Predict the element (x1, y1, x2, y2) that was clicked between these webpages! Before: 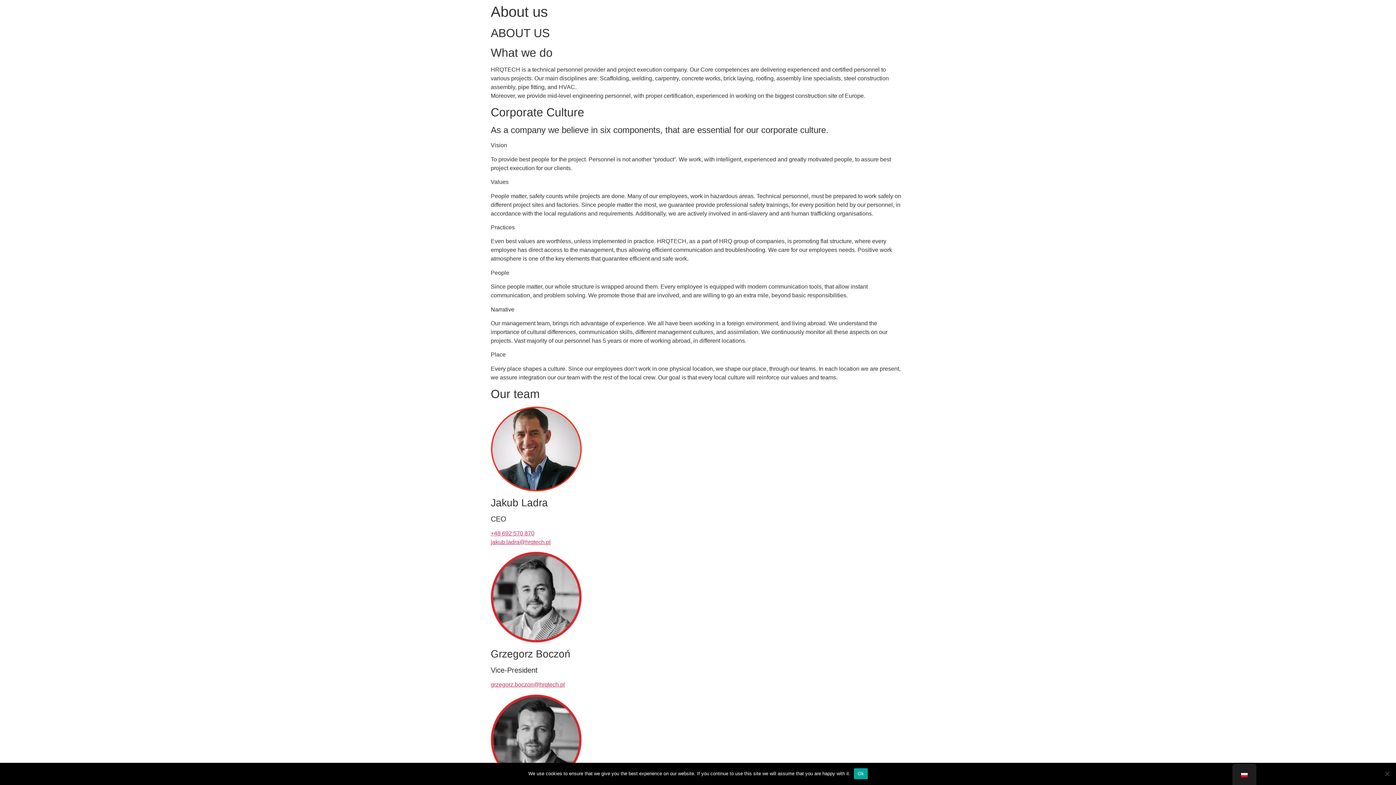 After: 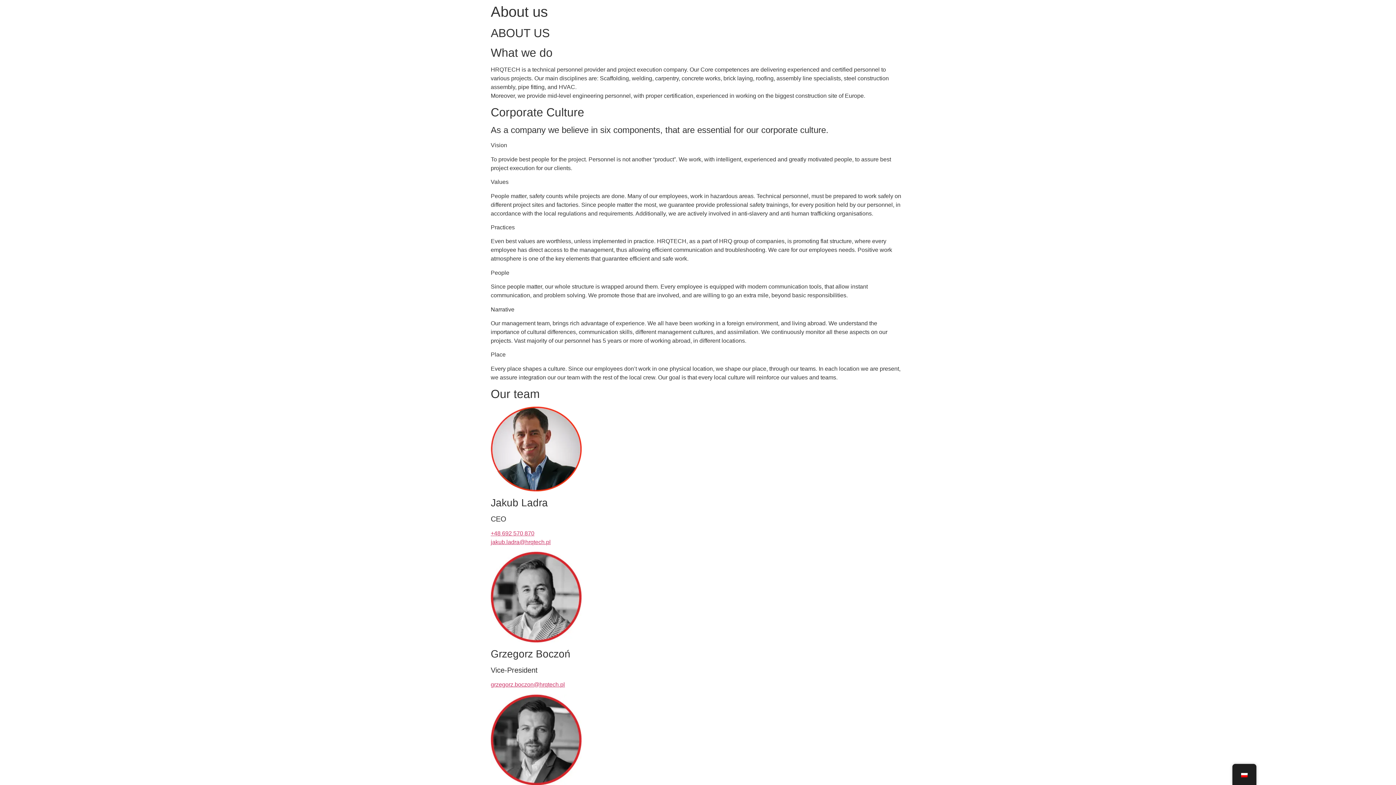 Action: label: Ok bbox: (854, 768, 867, 779)